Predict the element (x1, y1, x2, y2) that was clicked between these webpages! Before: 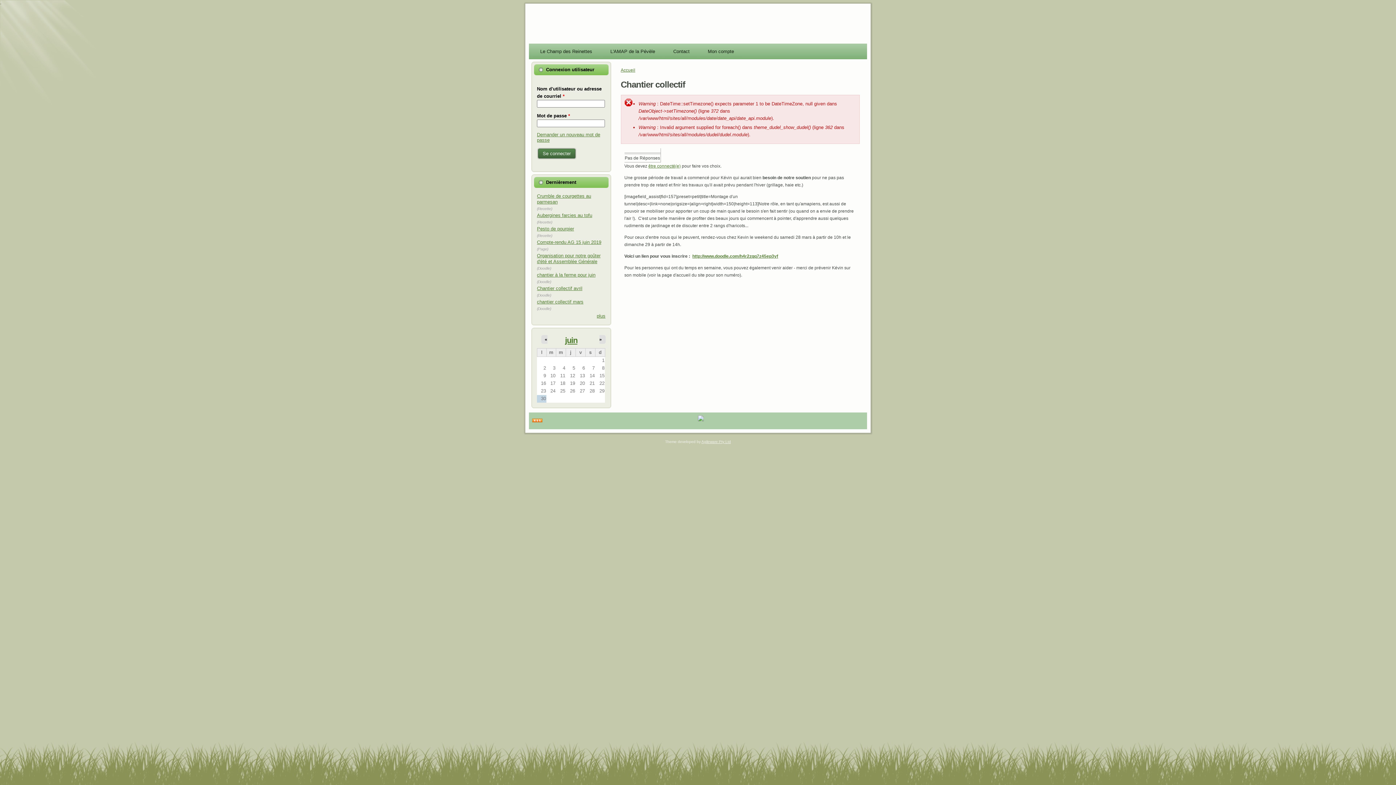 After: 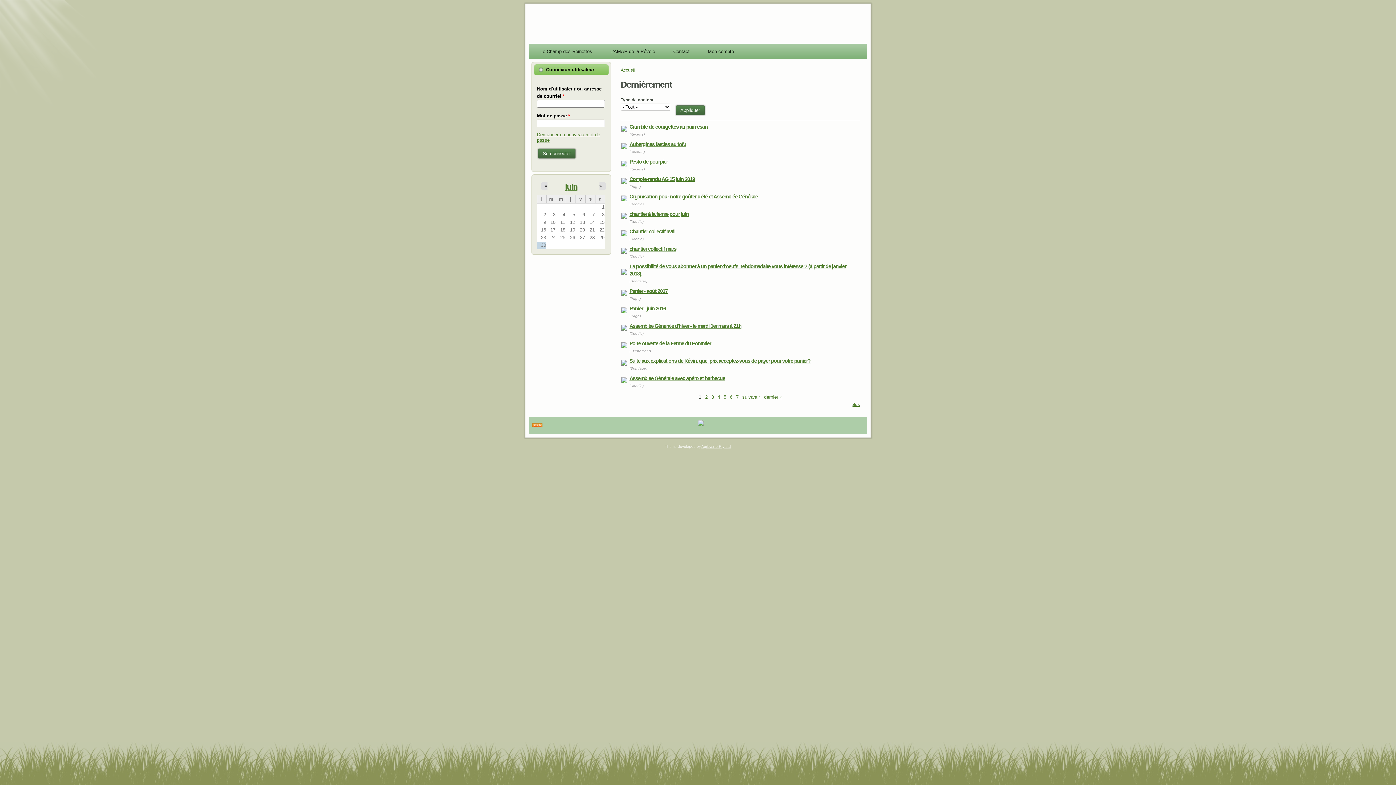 Action: label: plus bbox: (596, 313, 605, 318)